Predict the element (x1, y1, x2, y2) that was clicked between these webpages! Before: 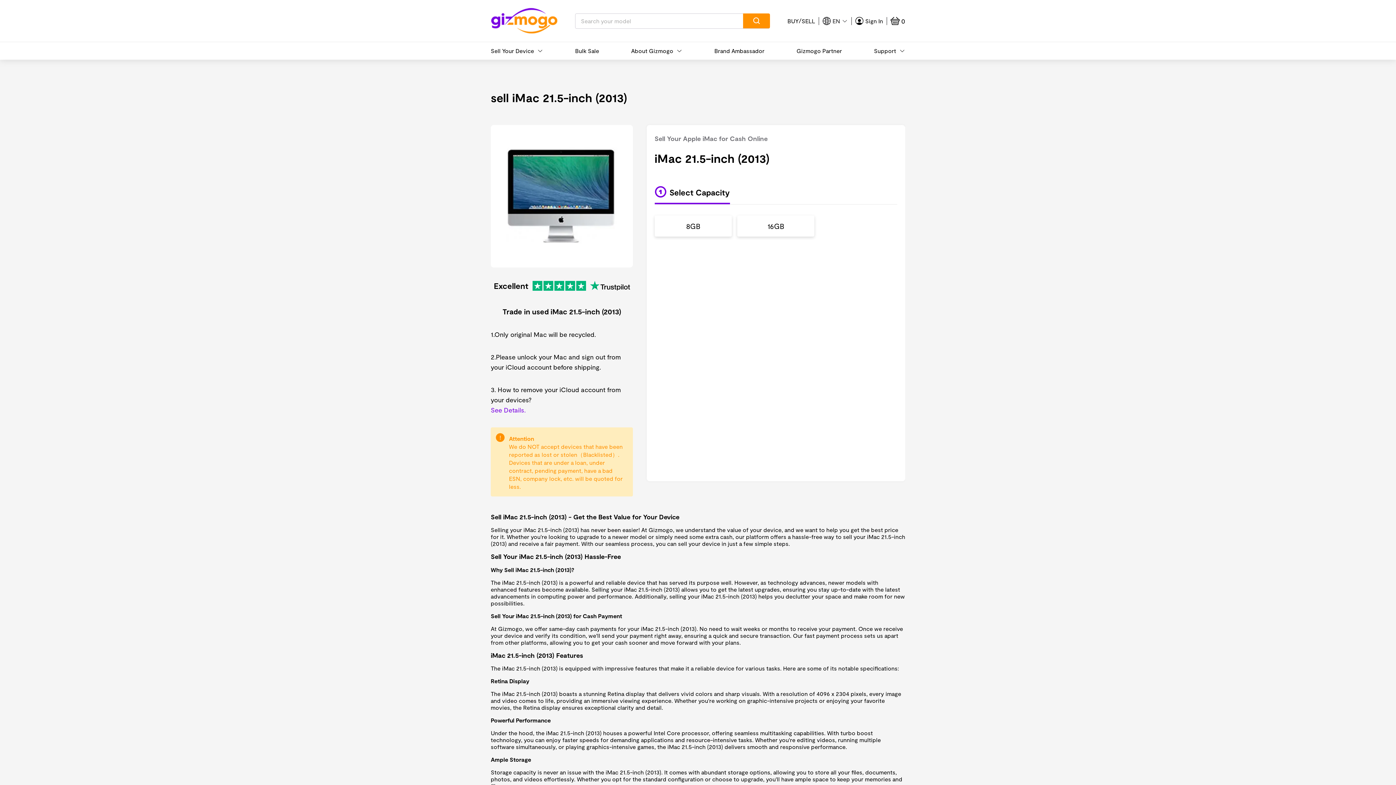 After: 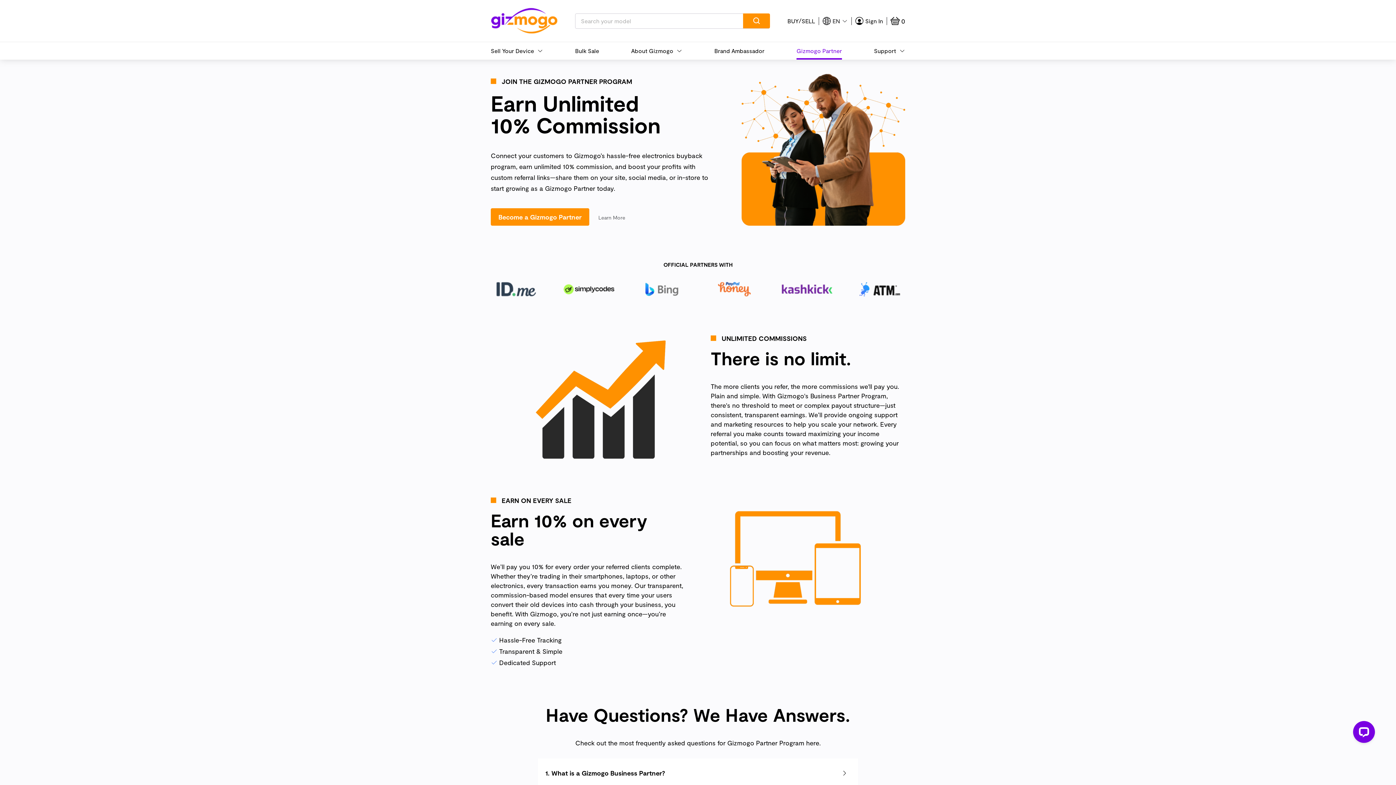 Action: label: Gizmogo Partner bbox: (796, 42, 842, 59)